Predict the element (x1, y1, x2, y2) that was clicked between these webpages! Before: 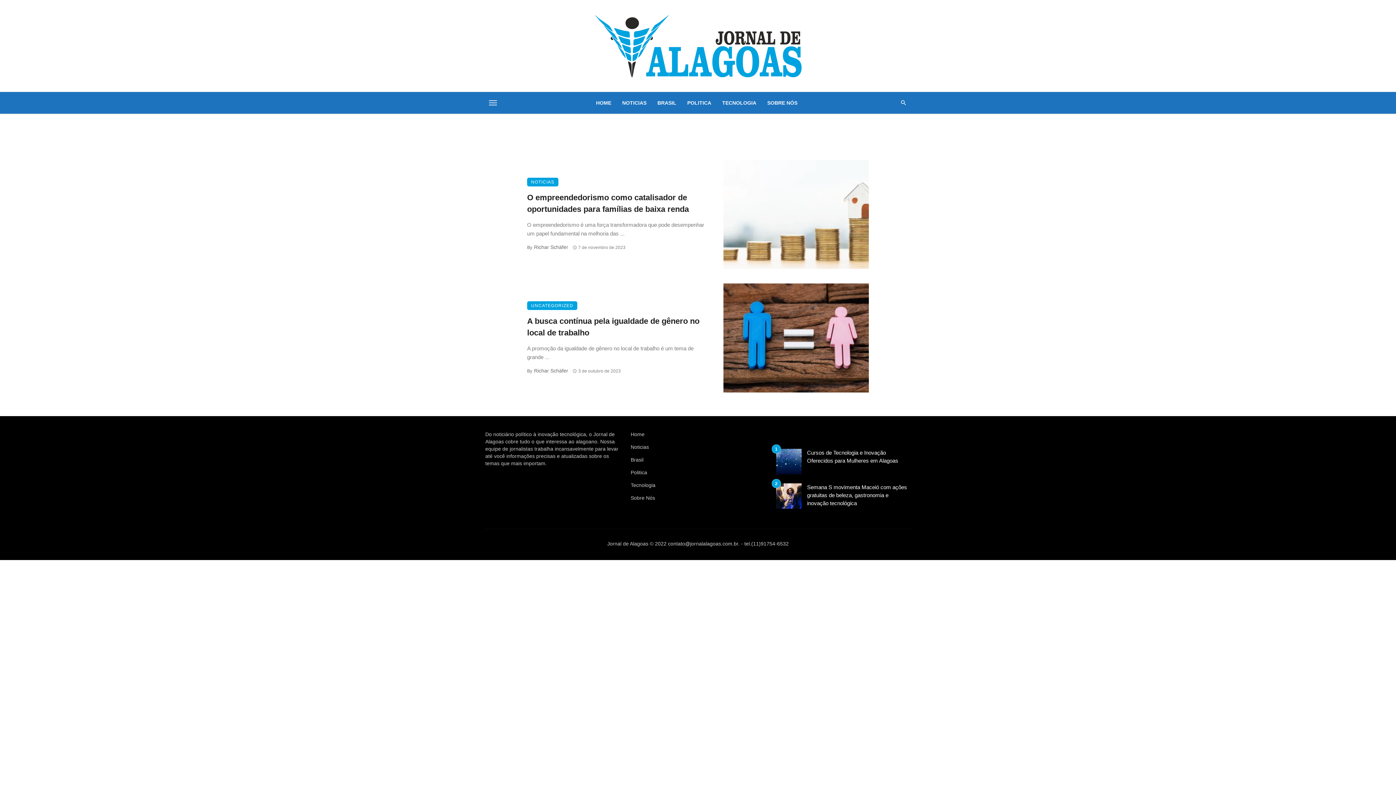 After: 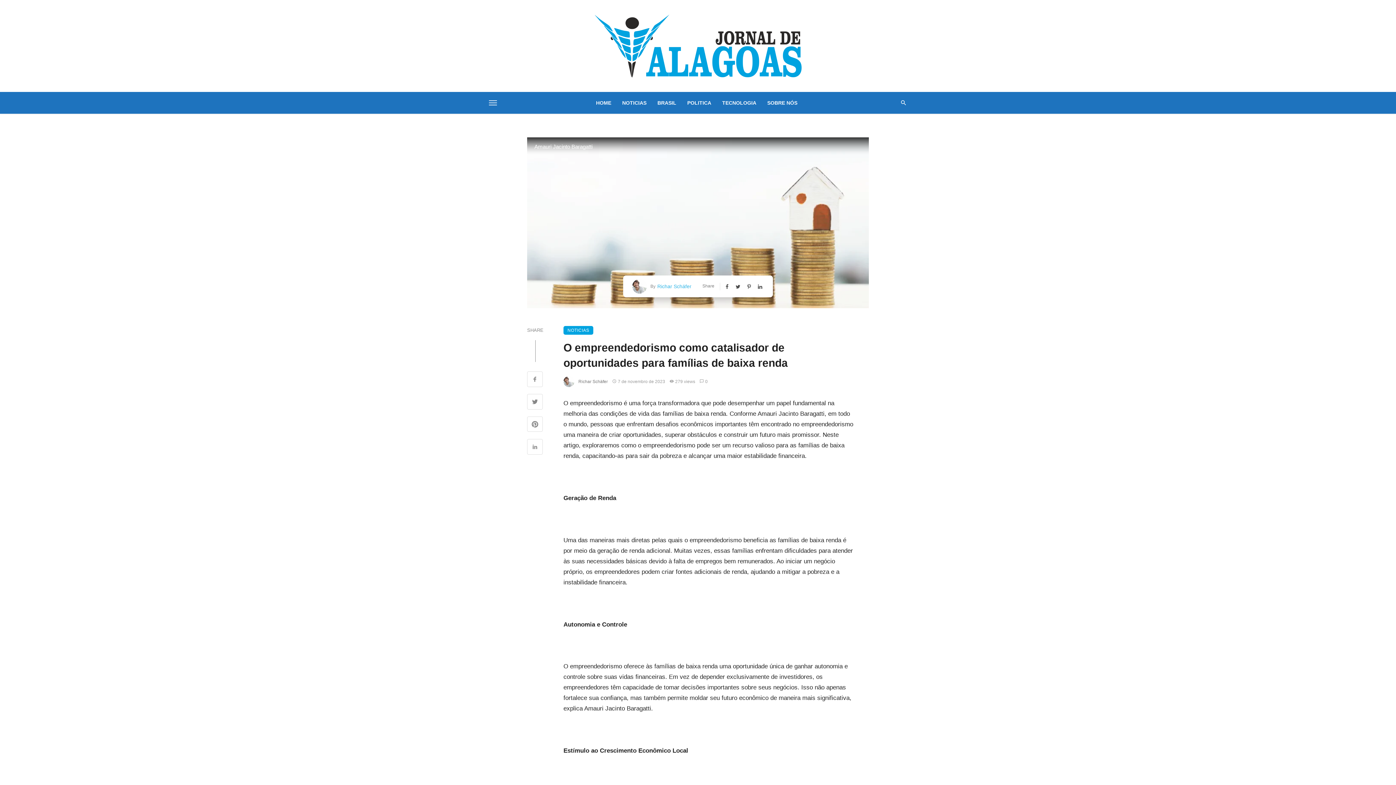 Action: bbox: (723, 160, 869, 269)